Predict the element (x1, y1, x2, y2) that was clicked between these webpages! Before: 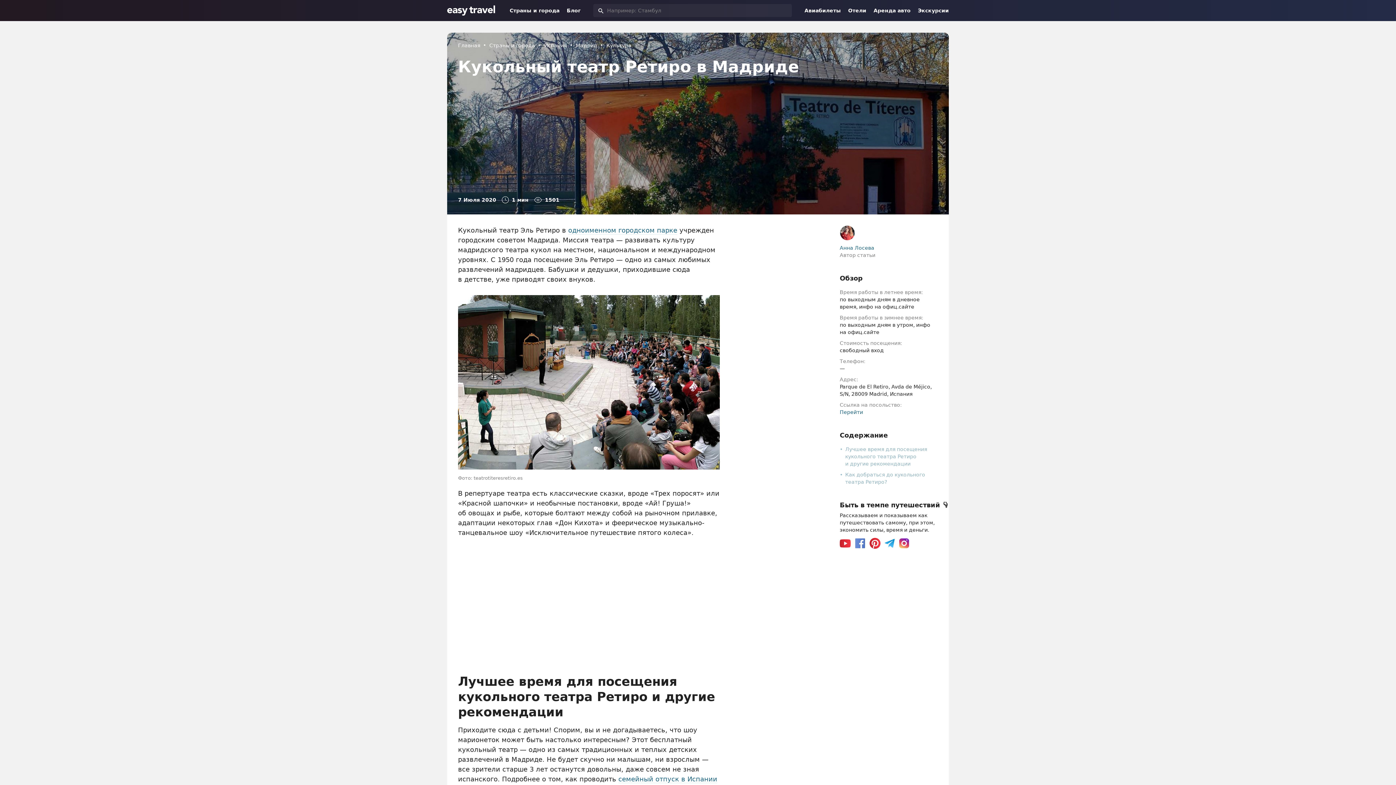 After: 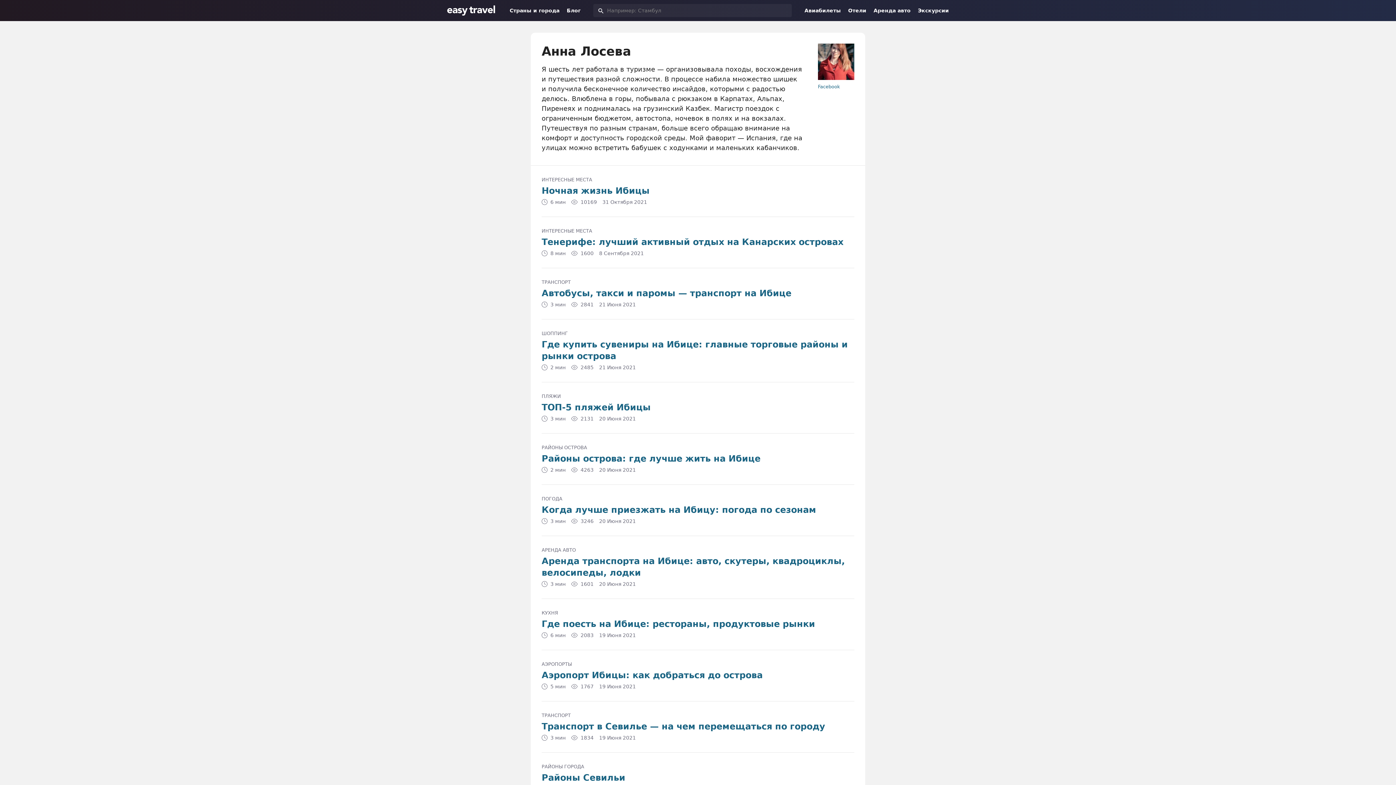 Action: bbox: (840, 244, 938, 251) label: Анна Лосева